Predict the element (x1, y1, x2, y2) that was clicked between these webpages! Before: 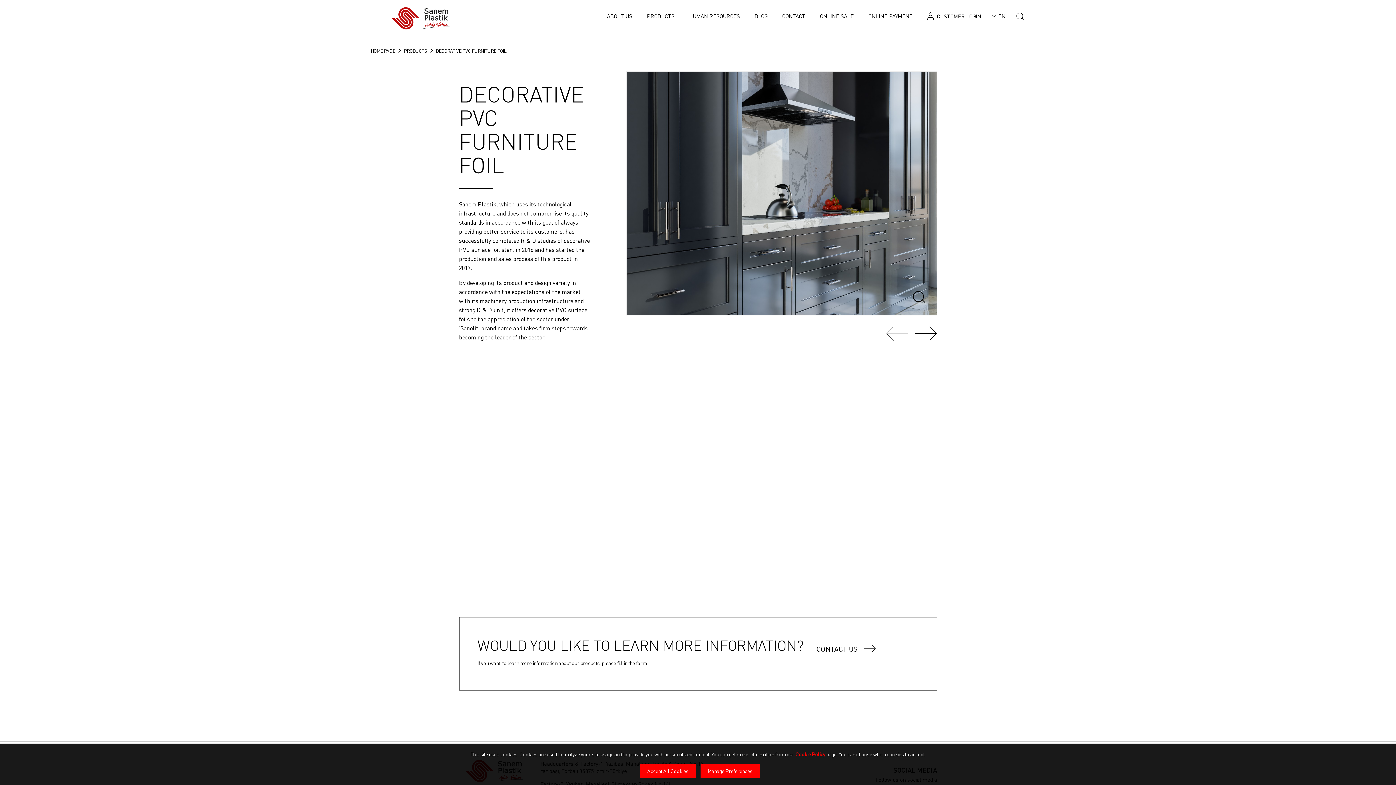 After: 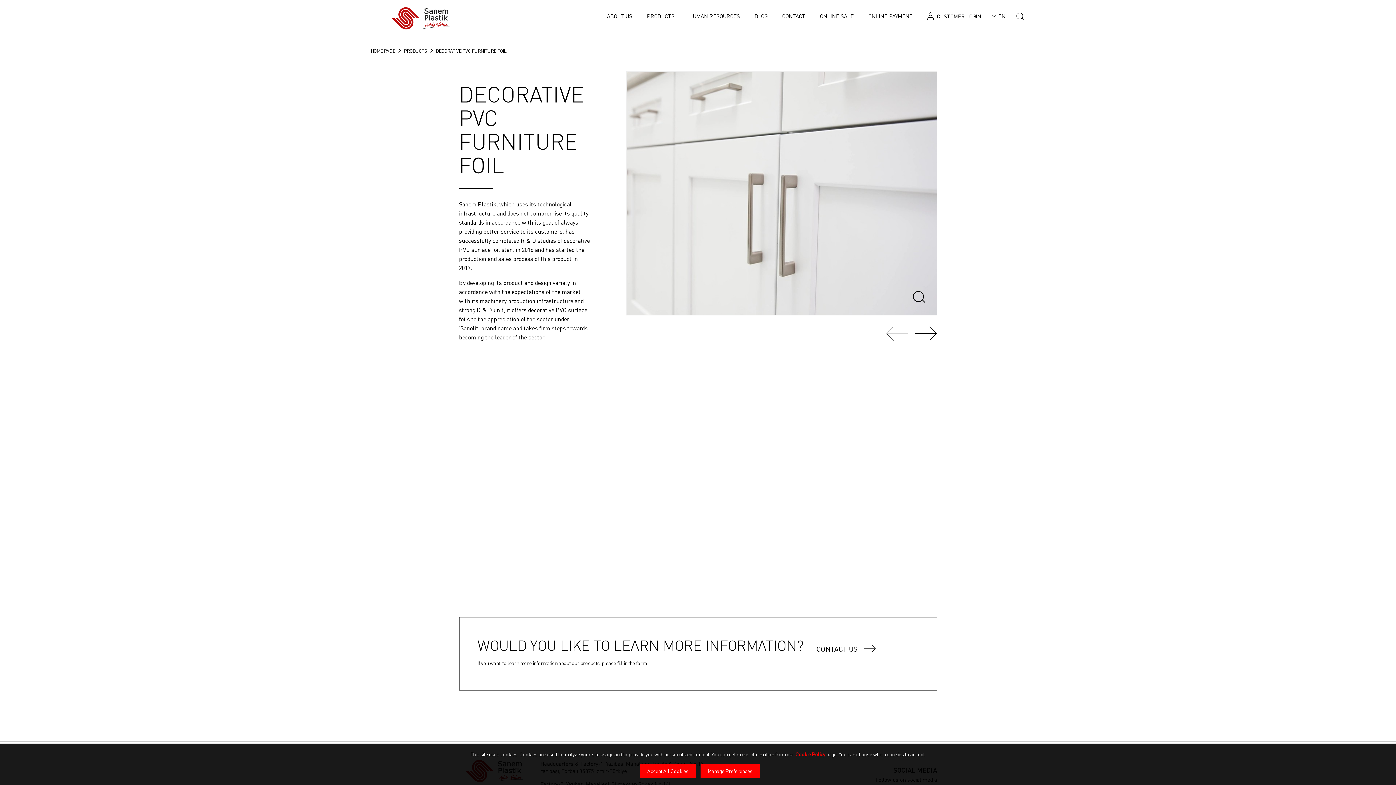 Action: label: Next bbox: (904, 319, 936, 340)